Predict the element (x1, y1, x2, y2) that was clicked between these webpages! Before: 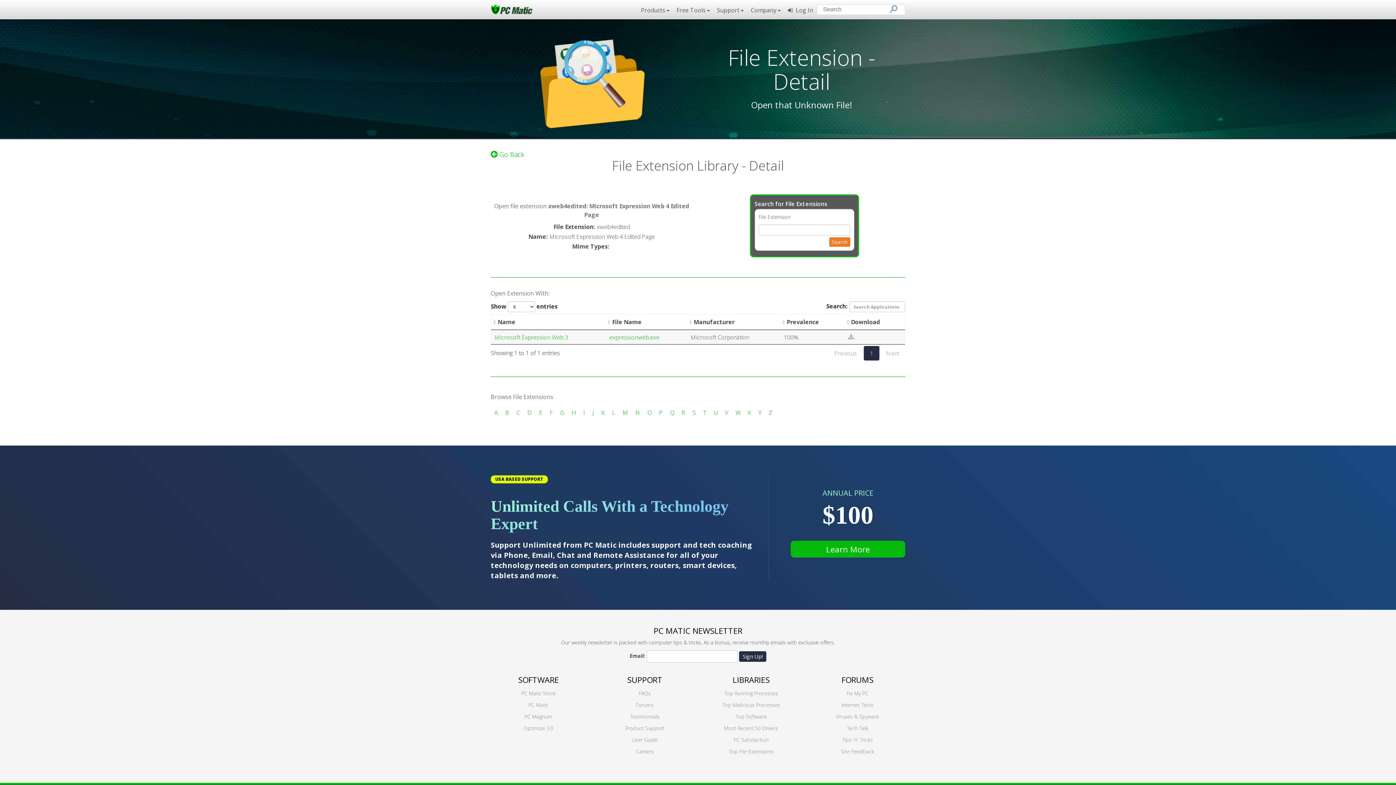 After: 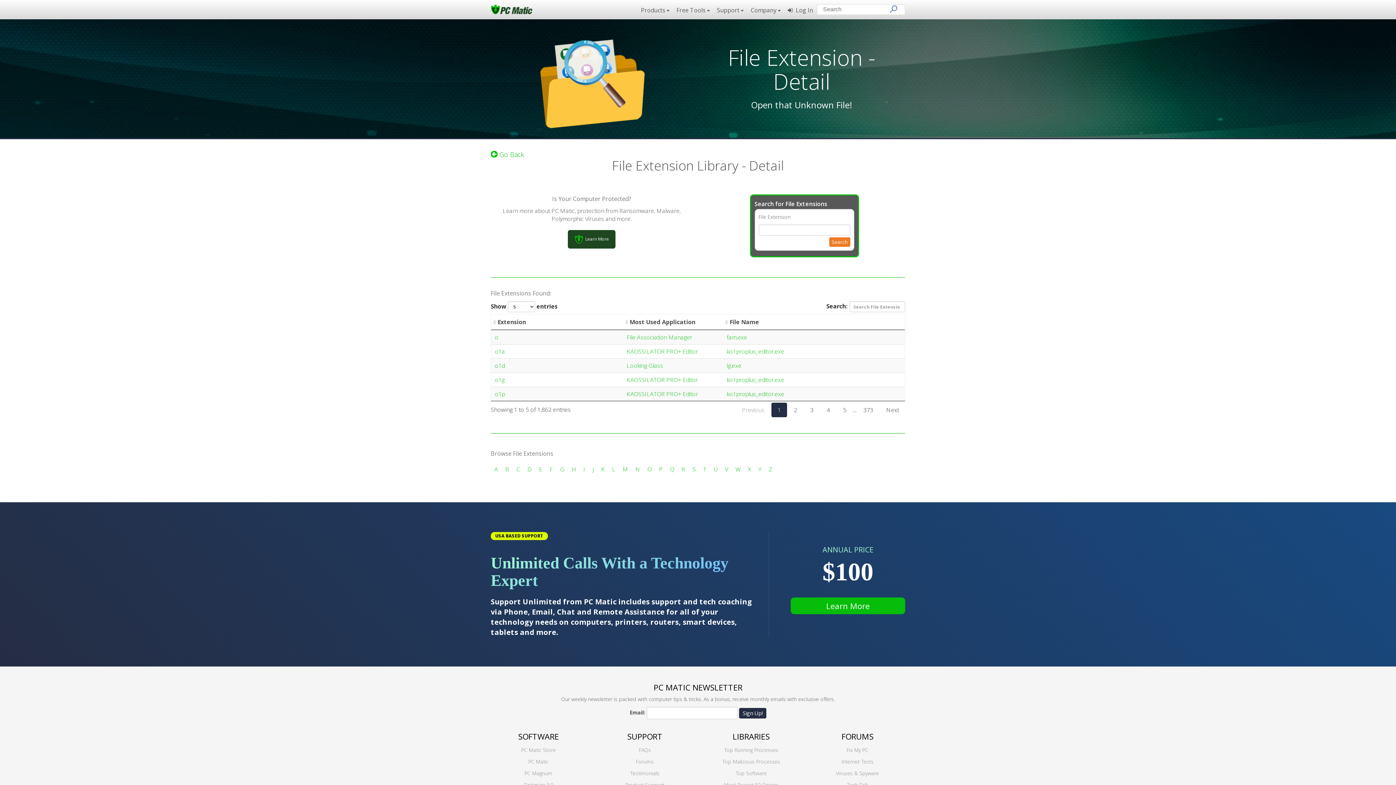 Action: bbox: (647, 408, 652, 416) label: O